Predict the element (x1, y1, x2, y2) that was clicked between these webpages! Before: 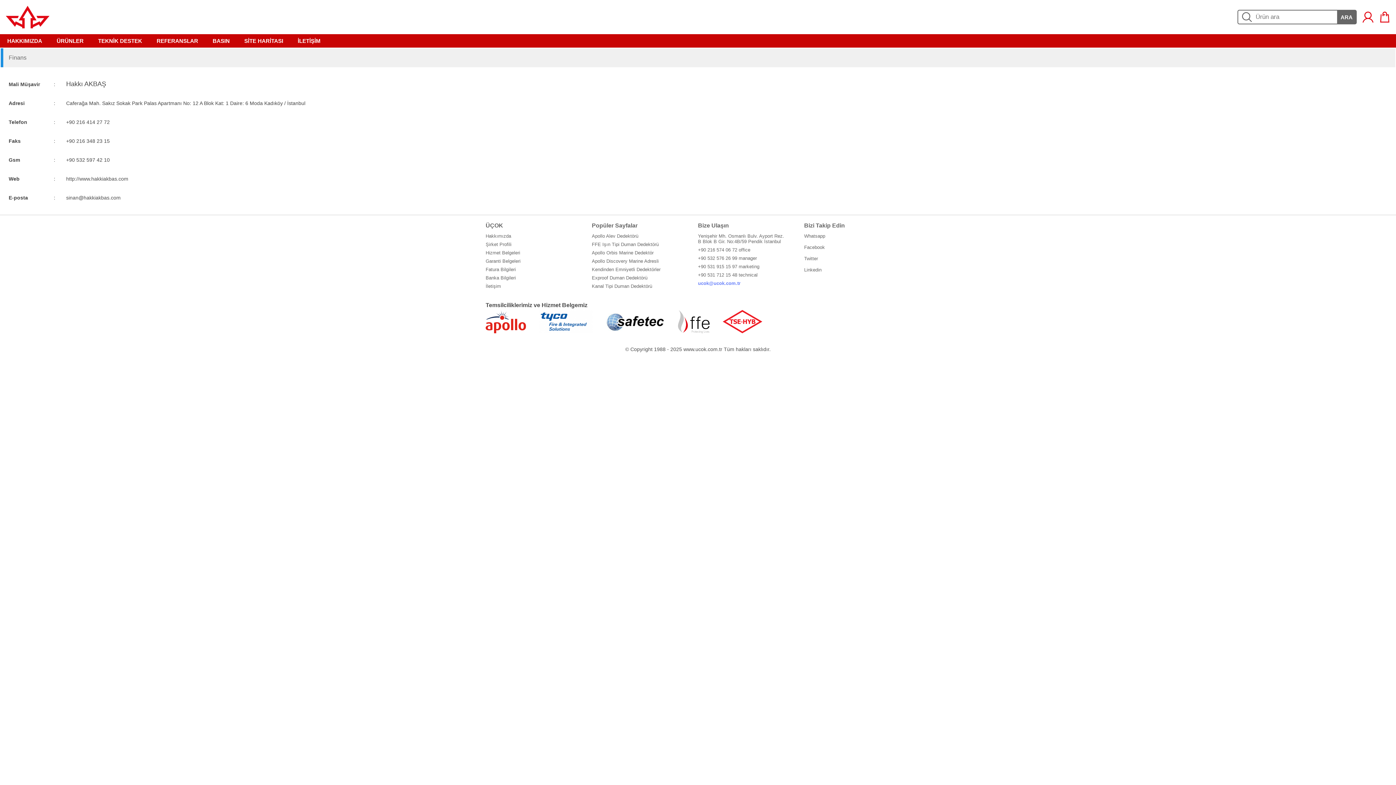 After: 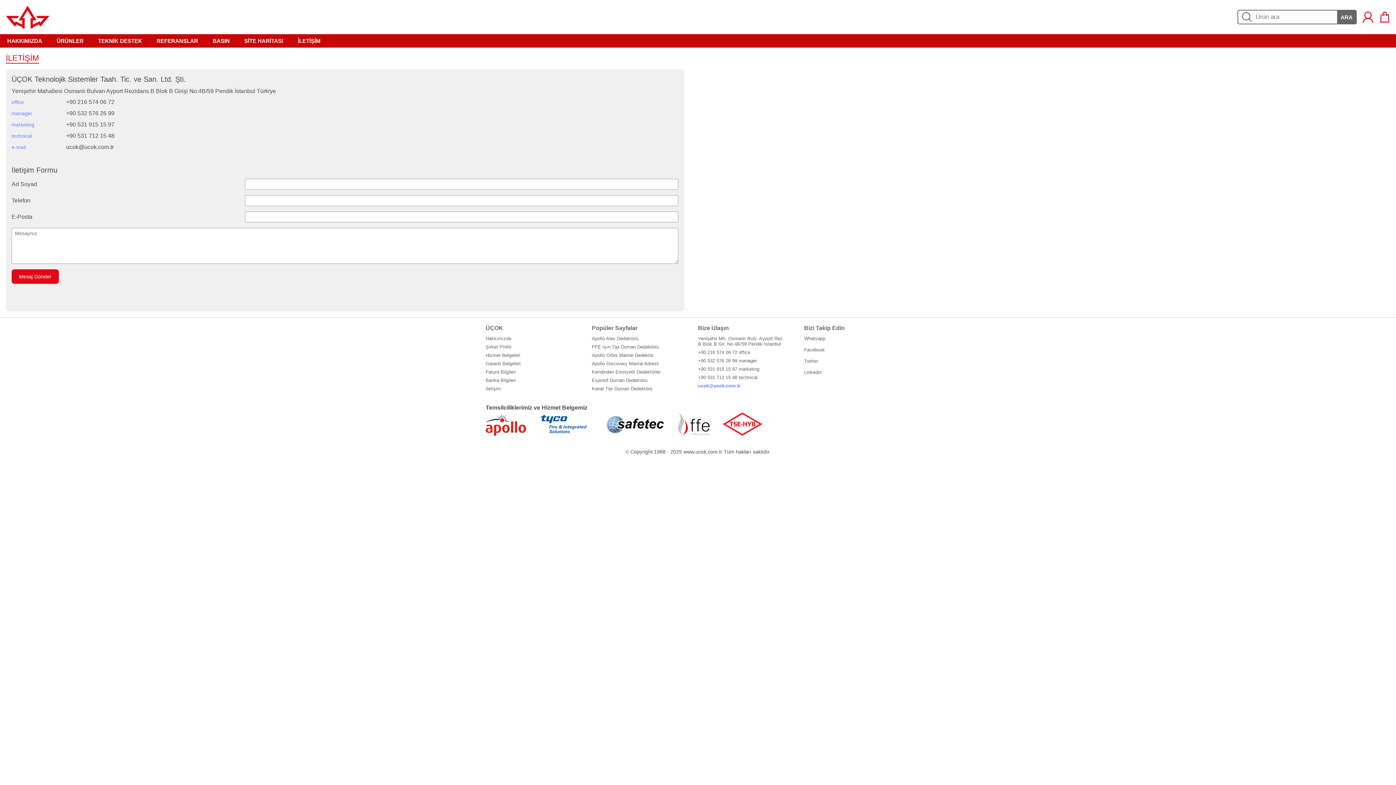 Action: bbox: (485, 283, 501, 289) label: İletişim